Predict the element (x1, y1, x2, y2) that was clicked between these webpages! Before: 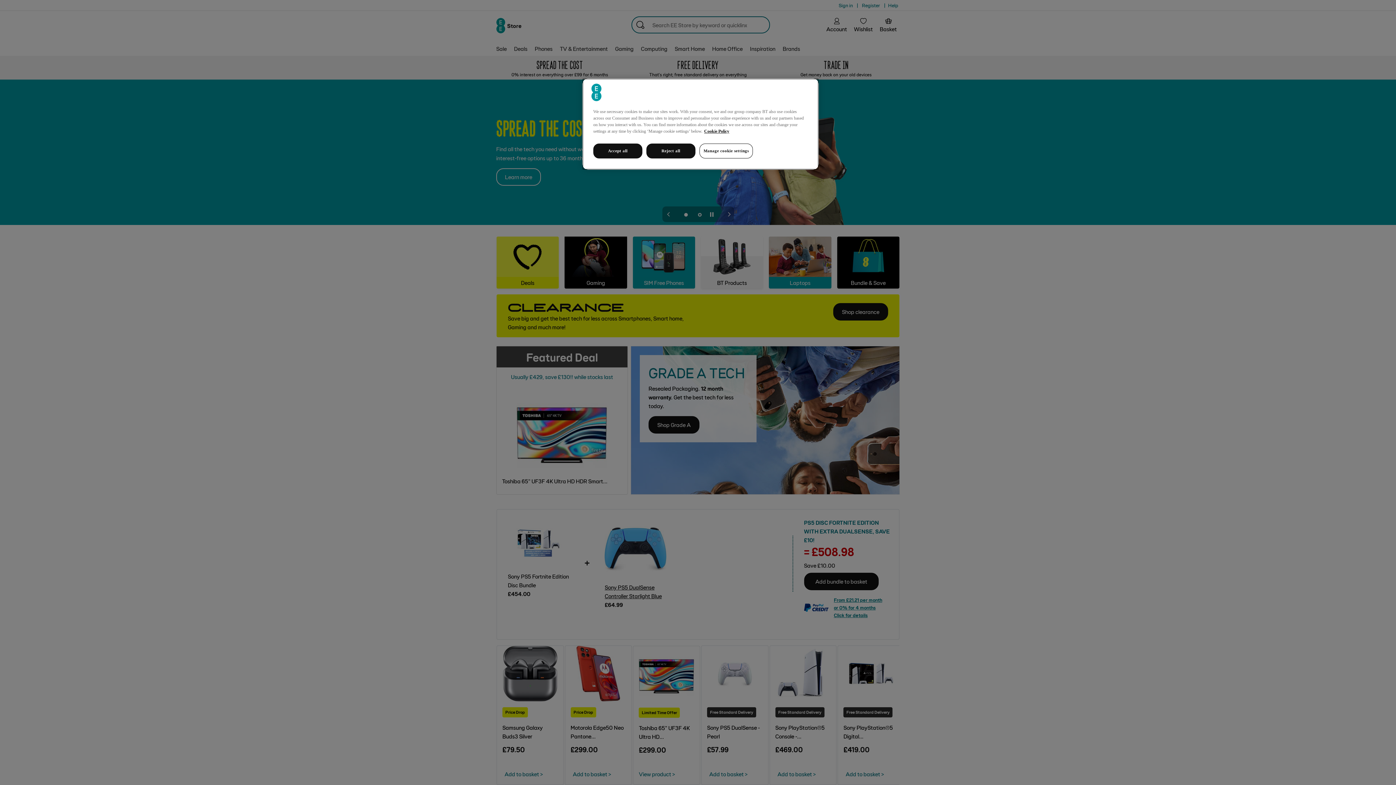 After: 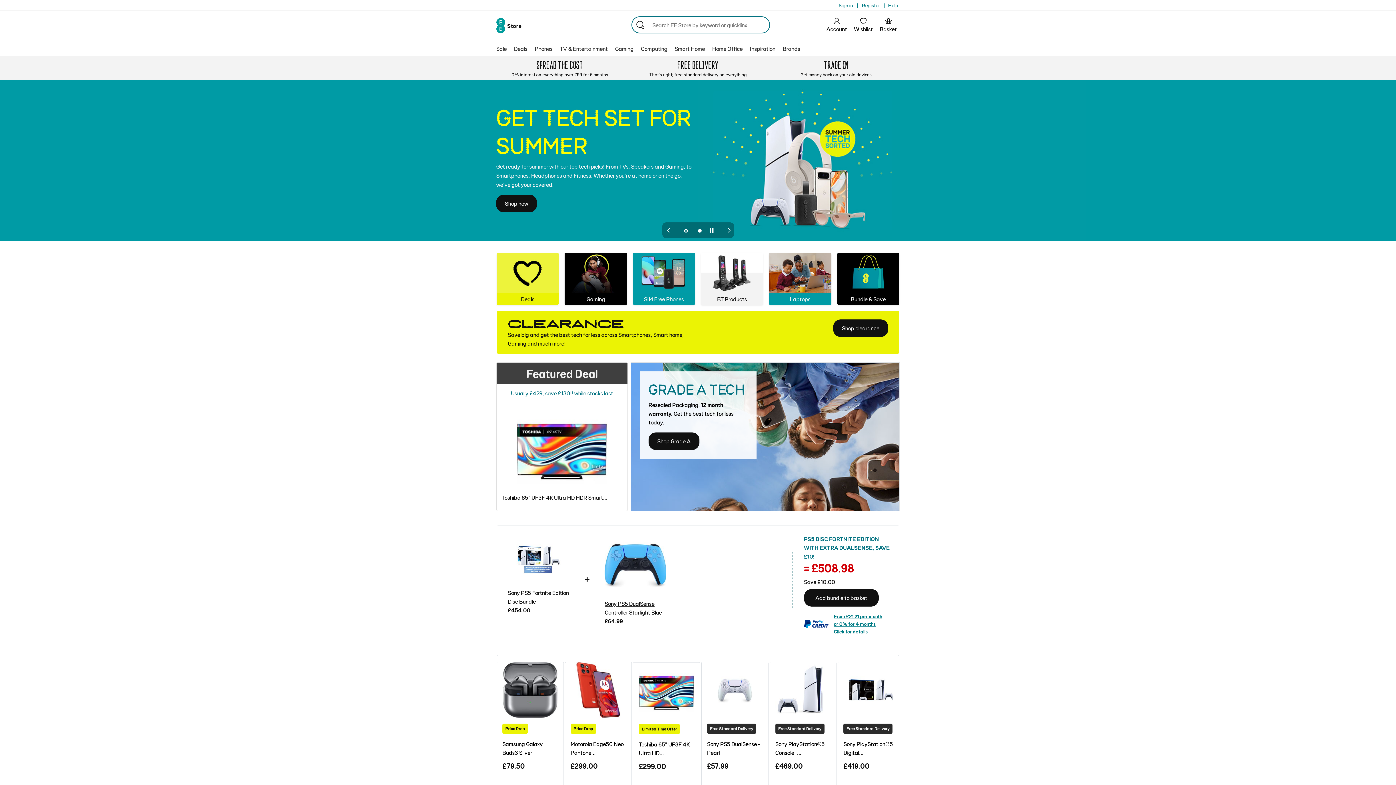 Action: bbox: (646, 143, 695, 158) label: Reject all